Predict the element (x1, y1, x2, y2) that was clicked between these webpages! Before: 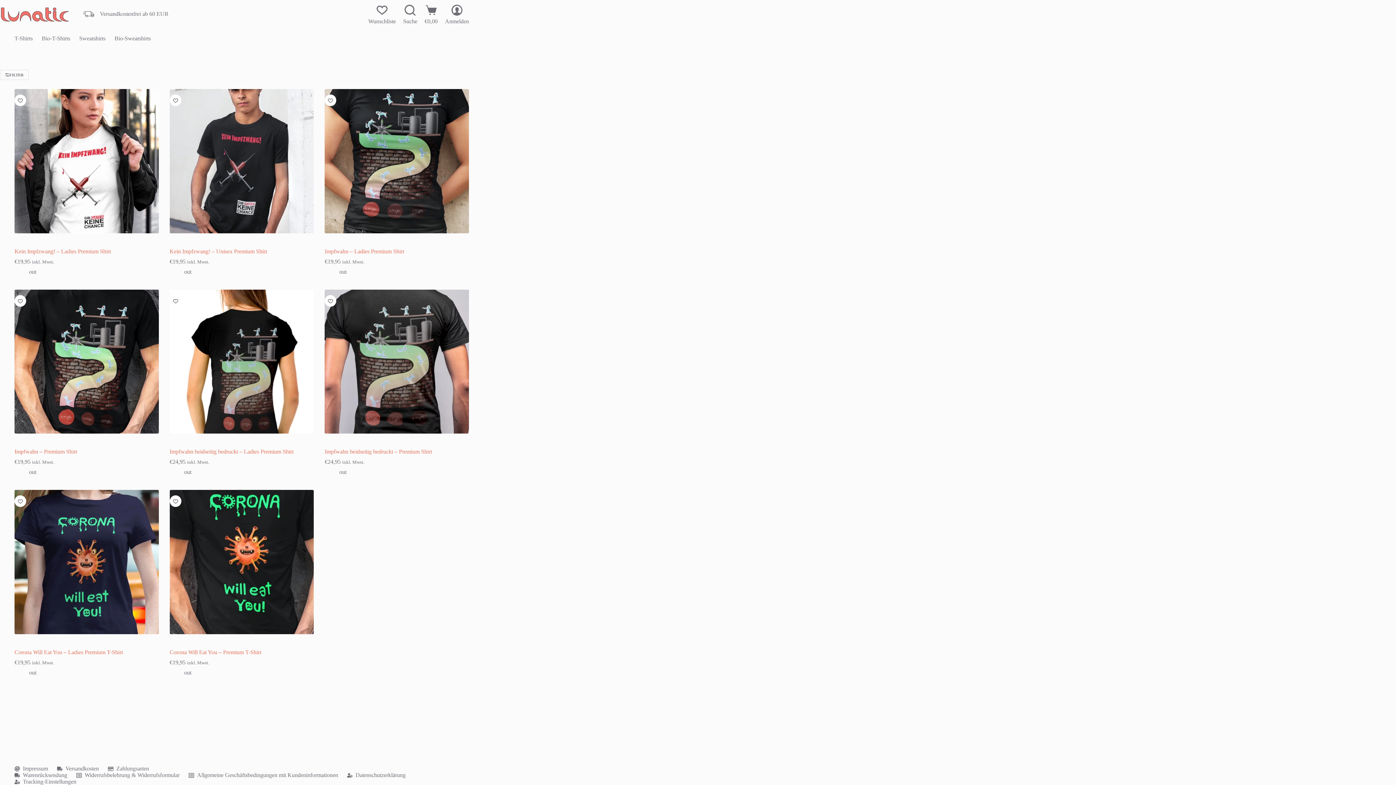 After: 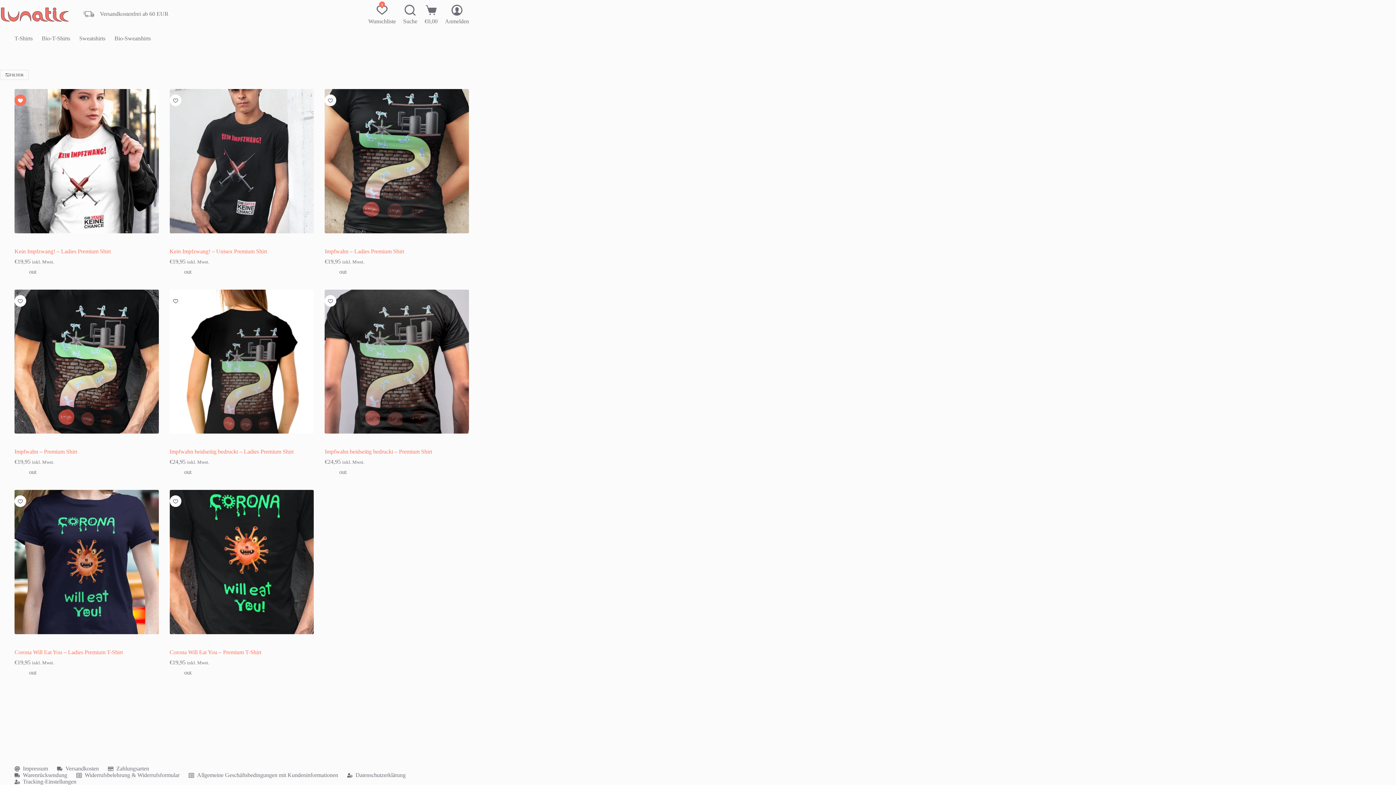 Action: bbox: (14, 94, 26, 106) label: Zur Wunschliste hinzufügen